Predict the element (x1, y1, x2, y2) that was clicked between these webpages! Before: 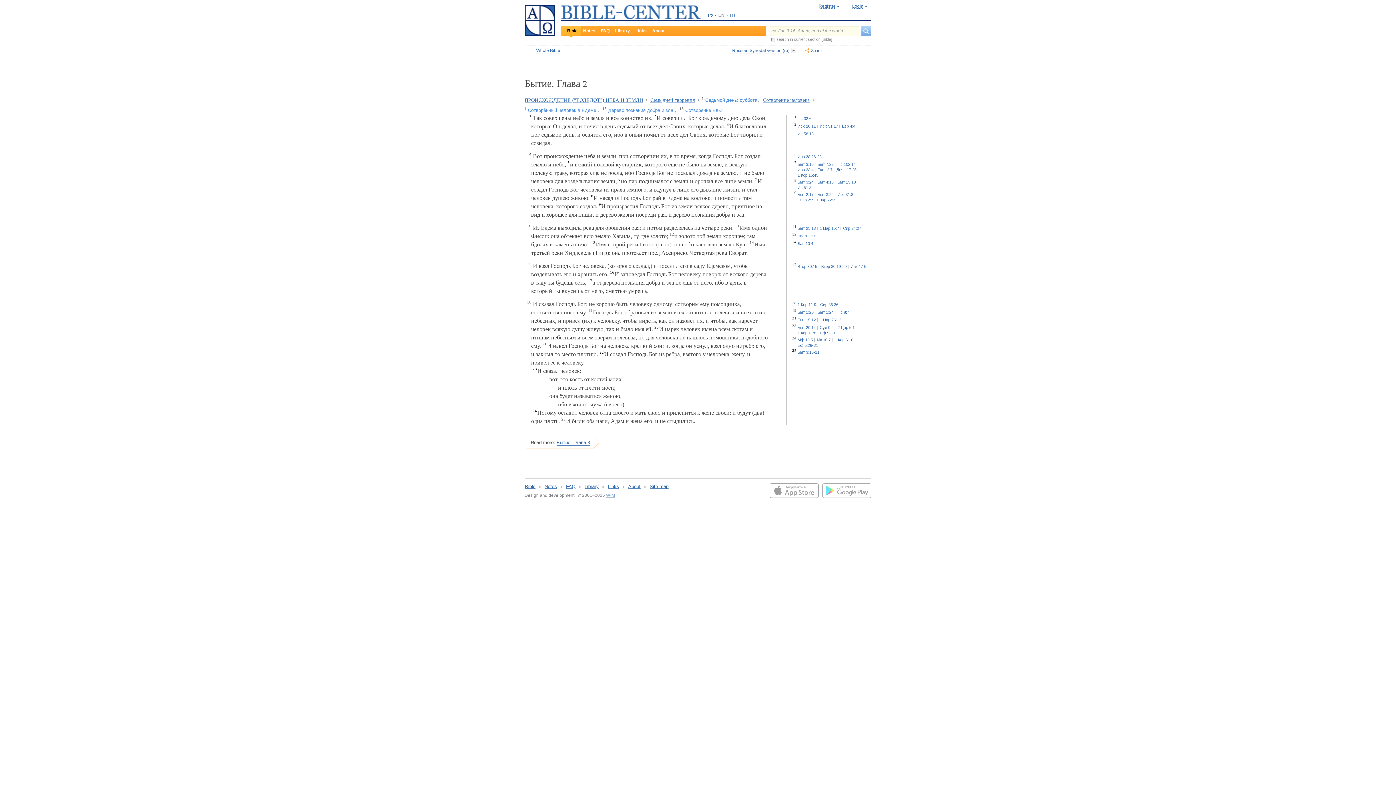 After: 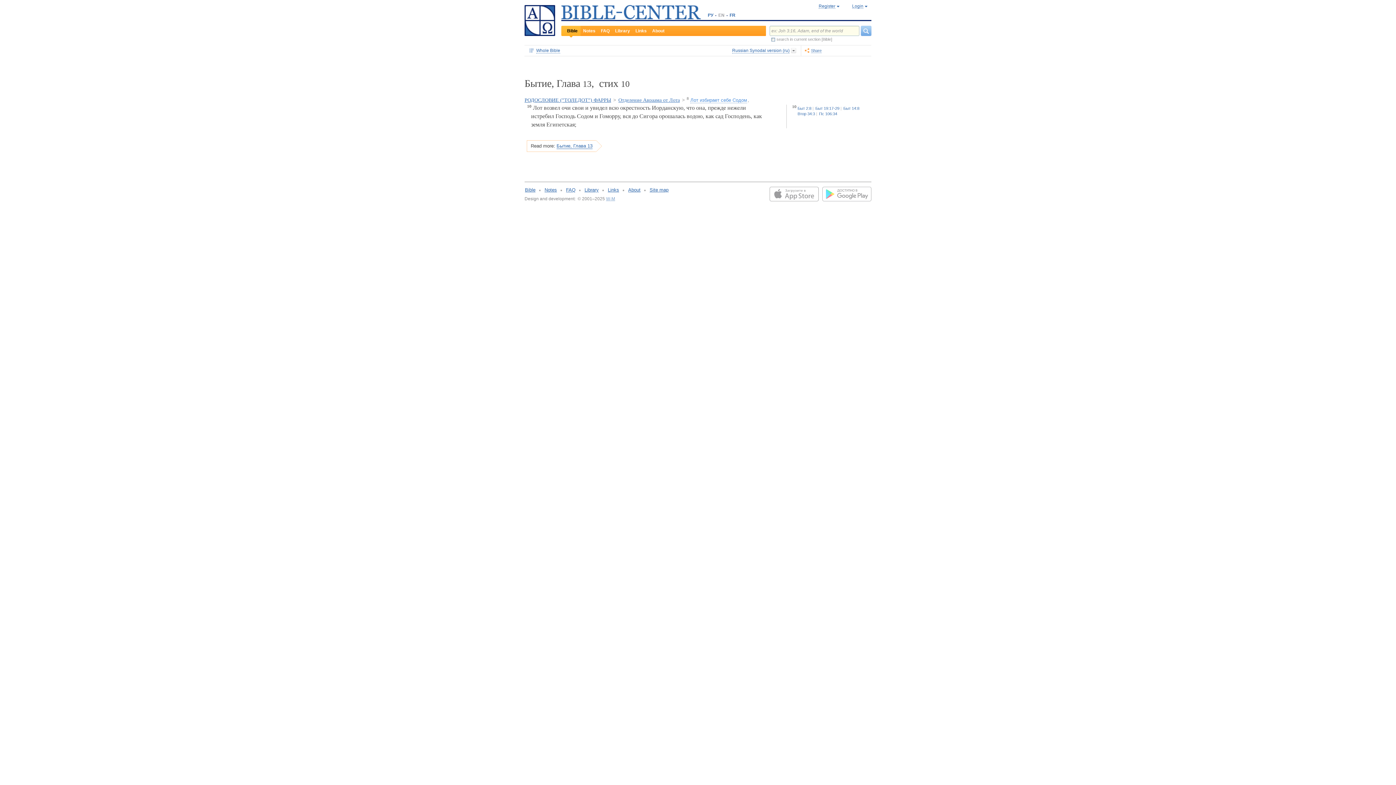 Action: label: Быт 13:10 bbox: (835, 179, 857, 184)